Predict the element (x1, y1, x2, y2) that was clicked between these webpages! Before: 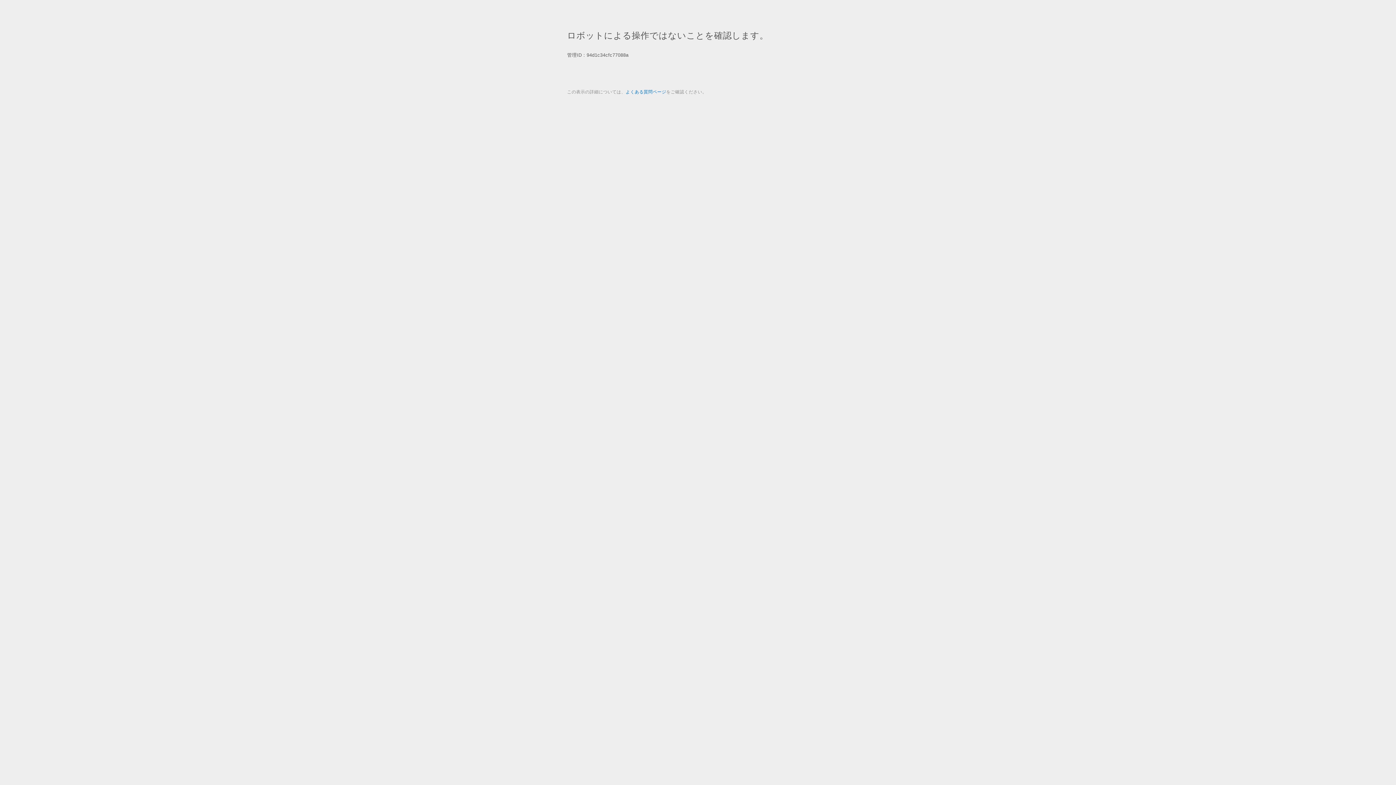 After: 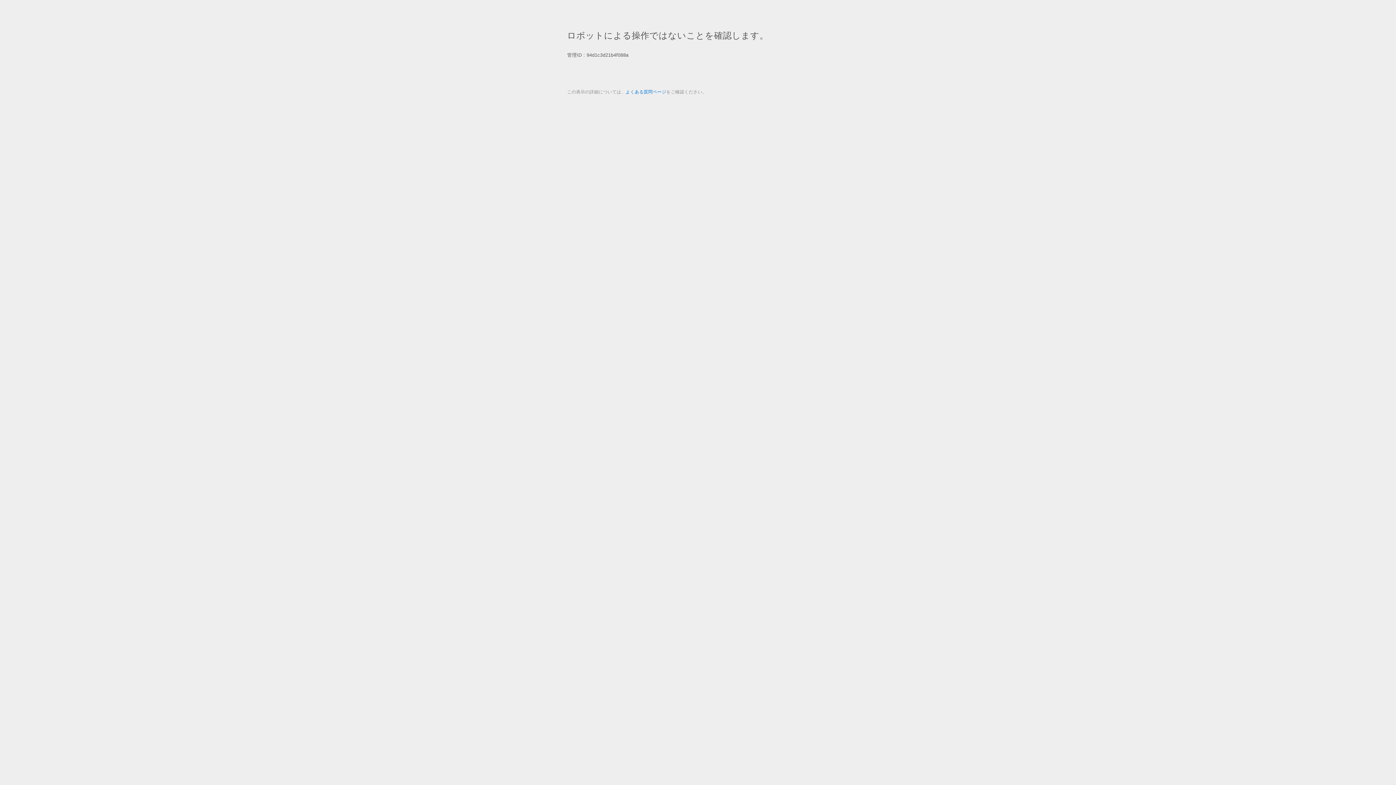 Action: bbox: (625, 89, 666, 94) label: よくある質問ページ